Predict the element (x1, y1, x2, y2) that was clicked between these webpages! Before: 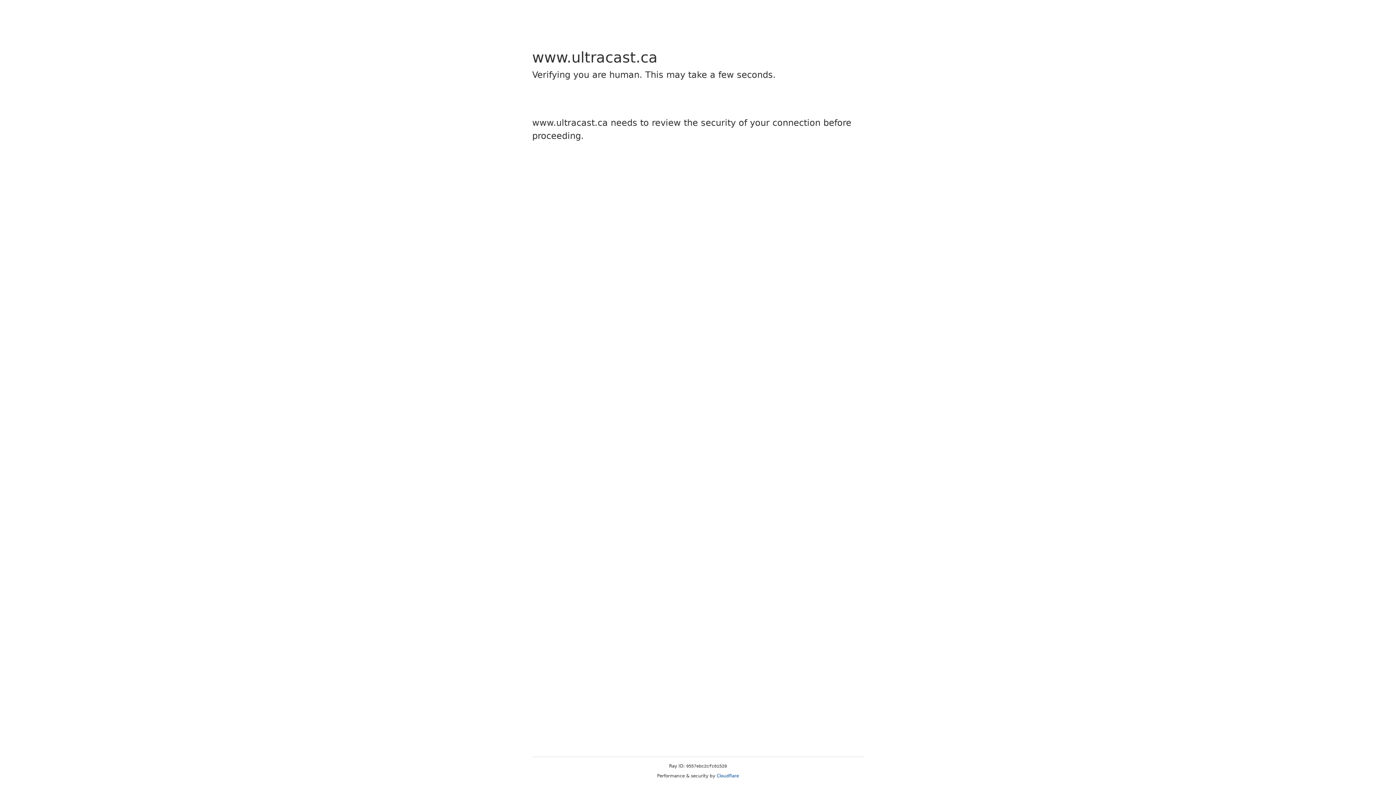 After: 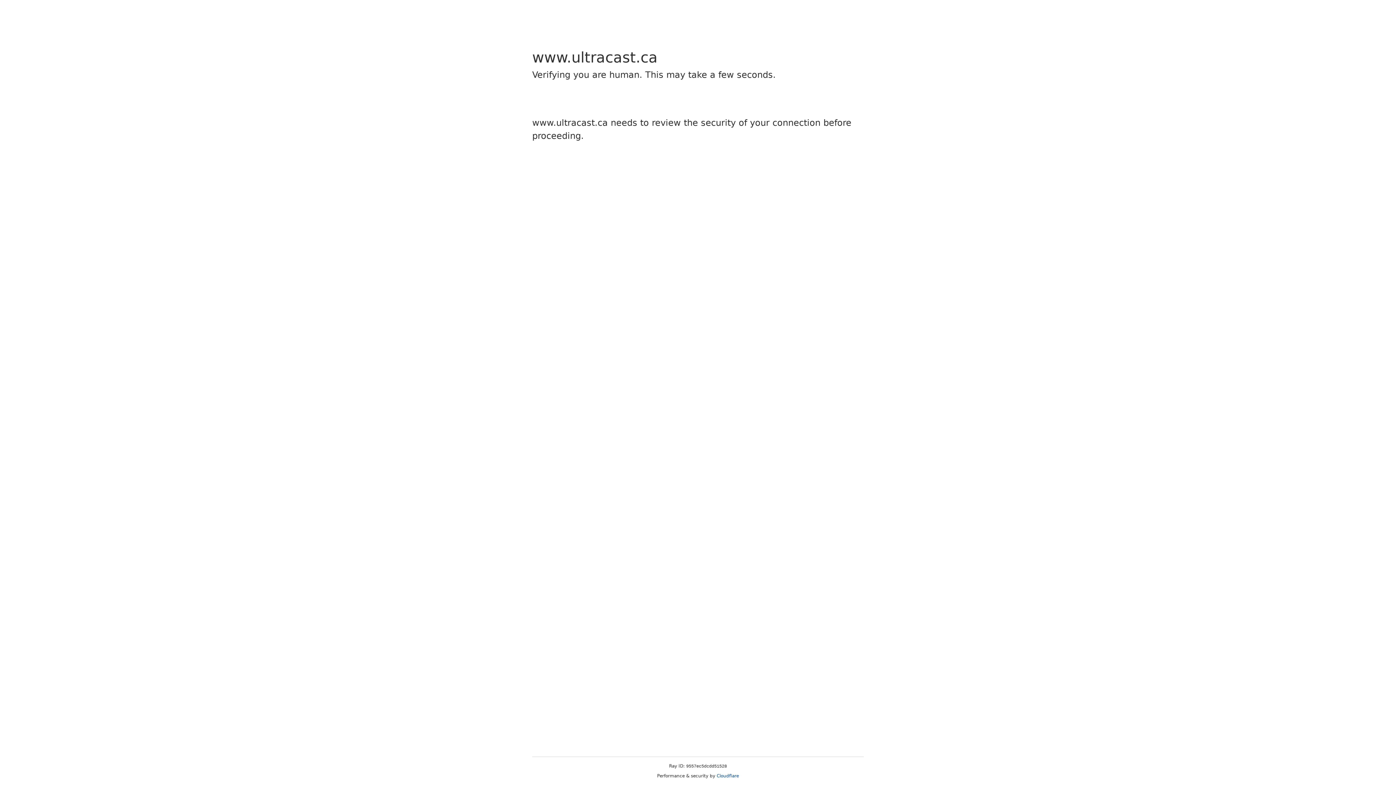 Action: label: Cloudflare bbox: (716, 773, 739, 778)